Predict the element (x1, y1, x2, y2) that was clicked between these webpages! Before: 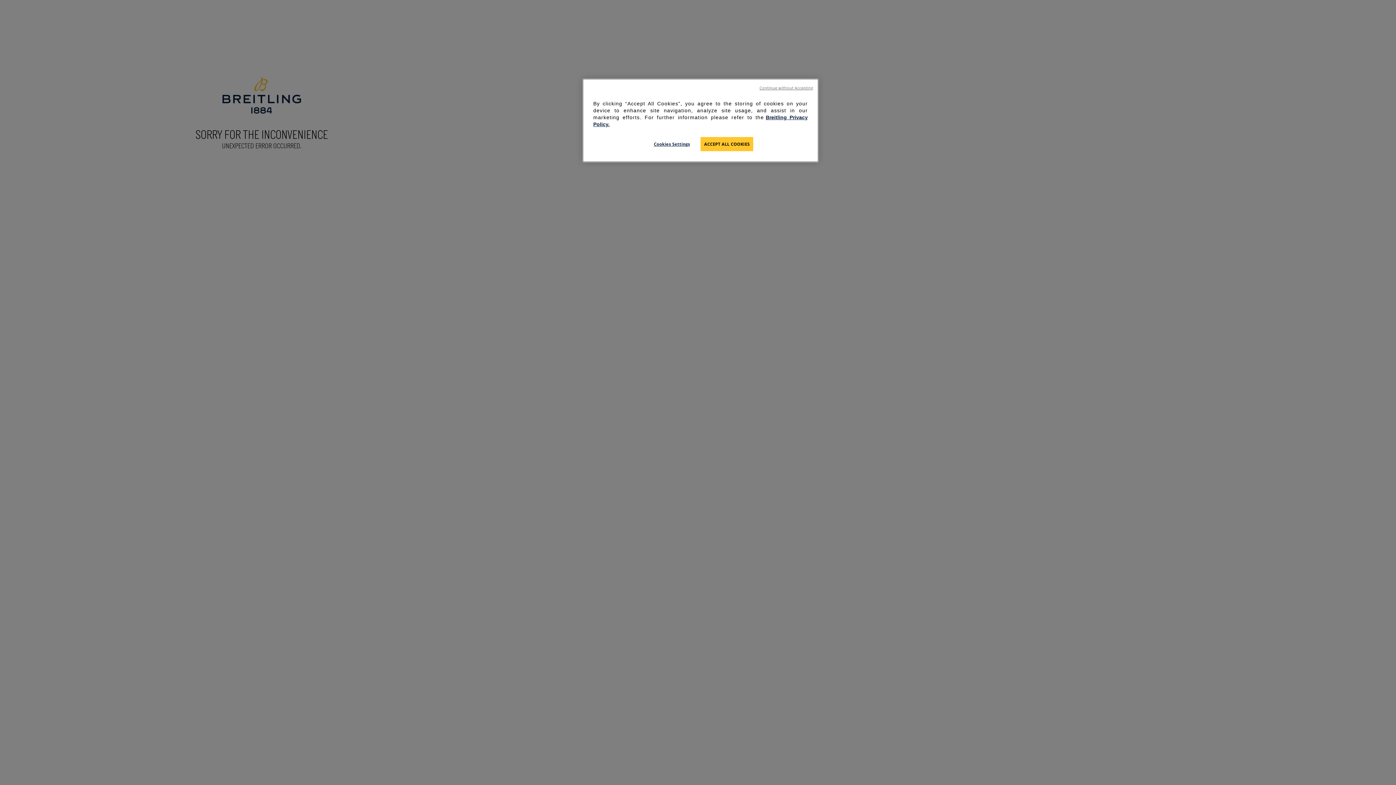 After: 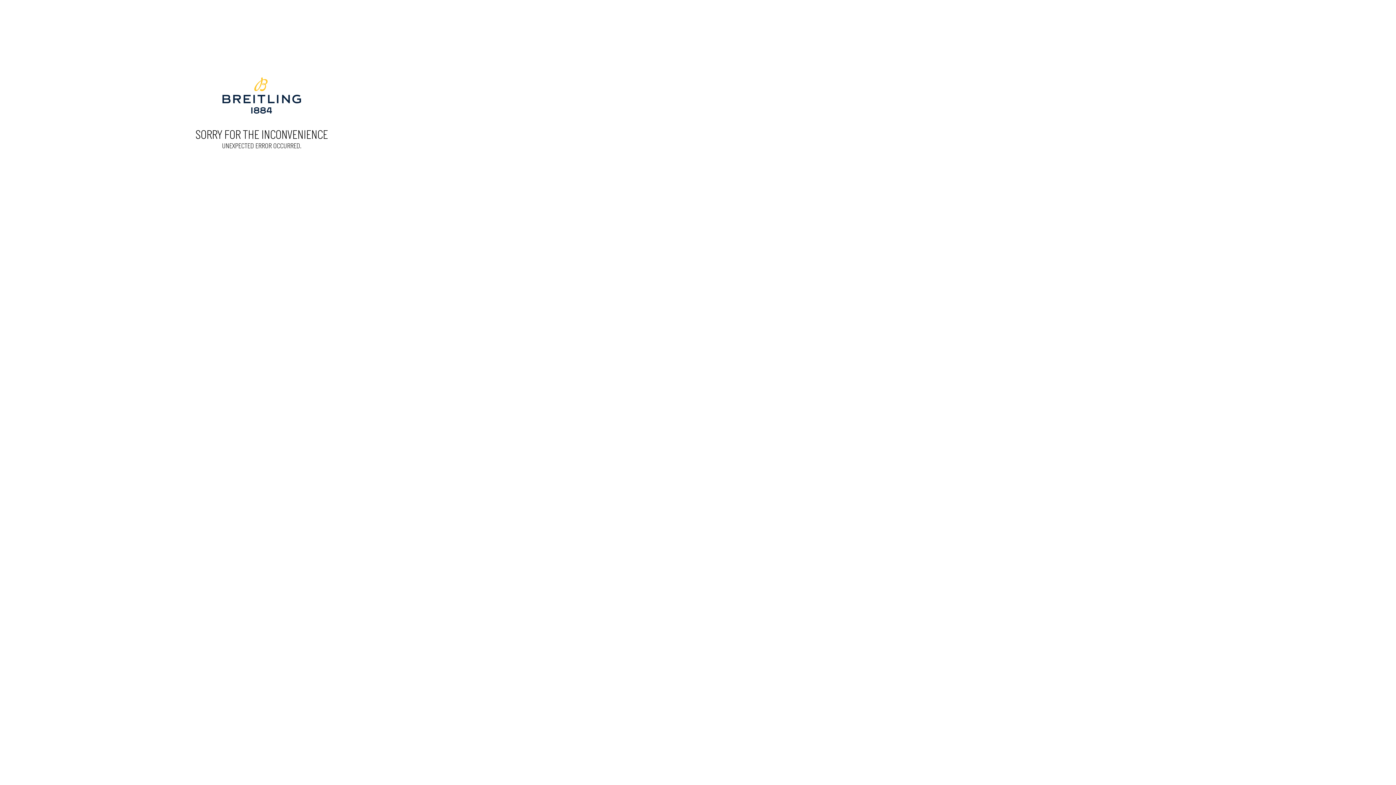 Action: bbox: (700, 137, 753, 151) label: ACCEPT ALL COOKIES